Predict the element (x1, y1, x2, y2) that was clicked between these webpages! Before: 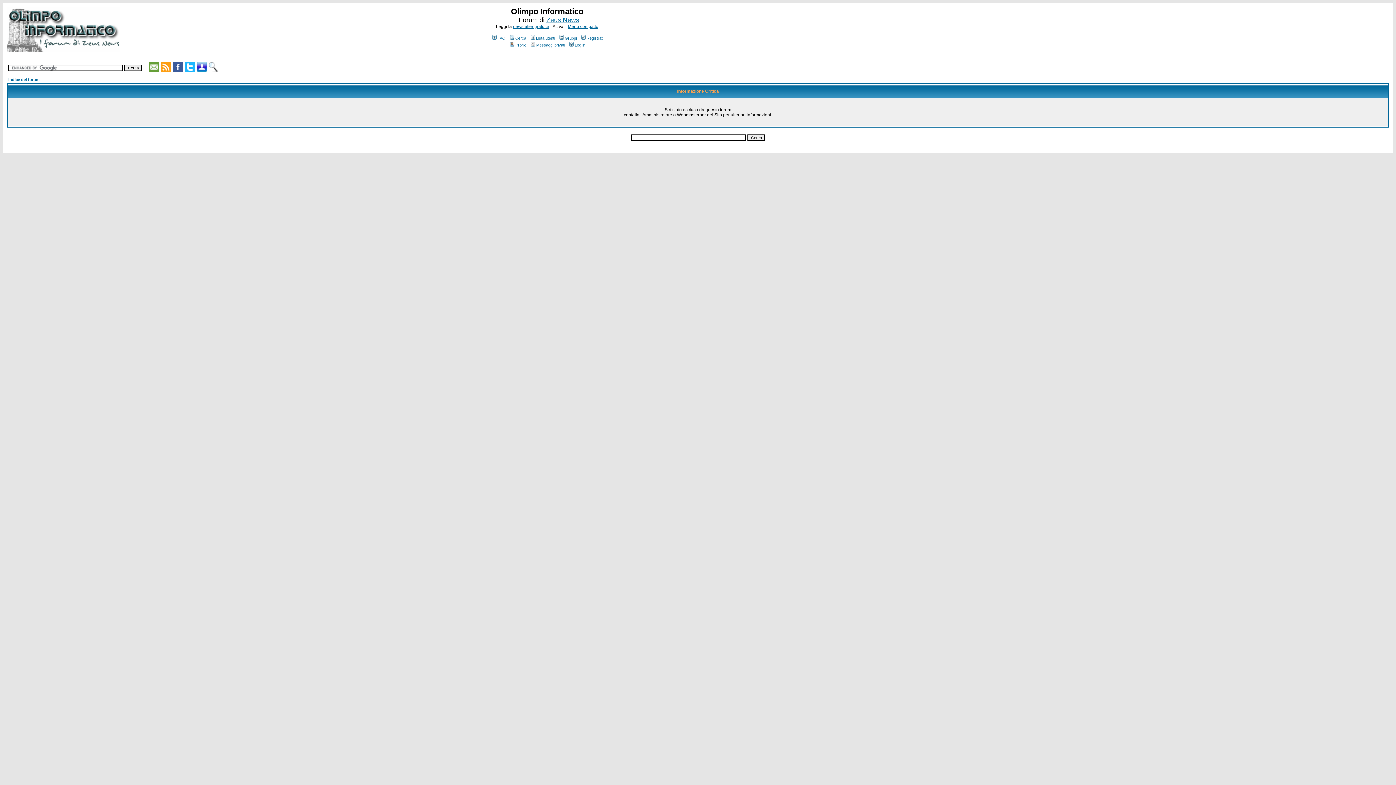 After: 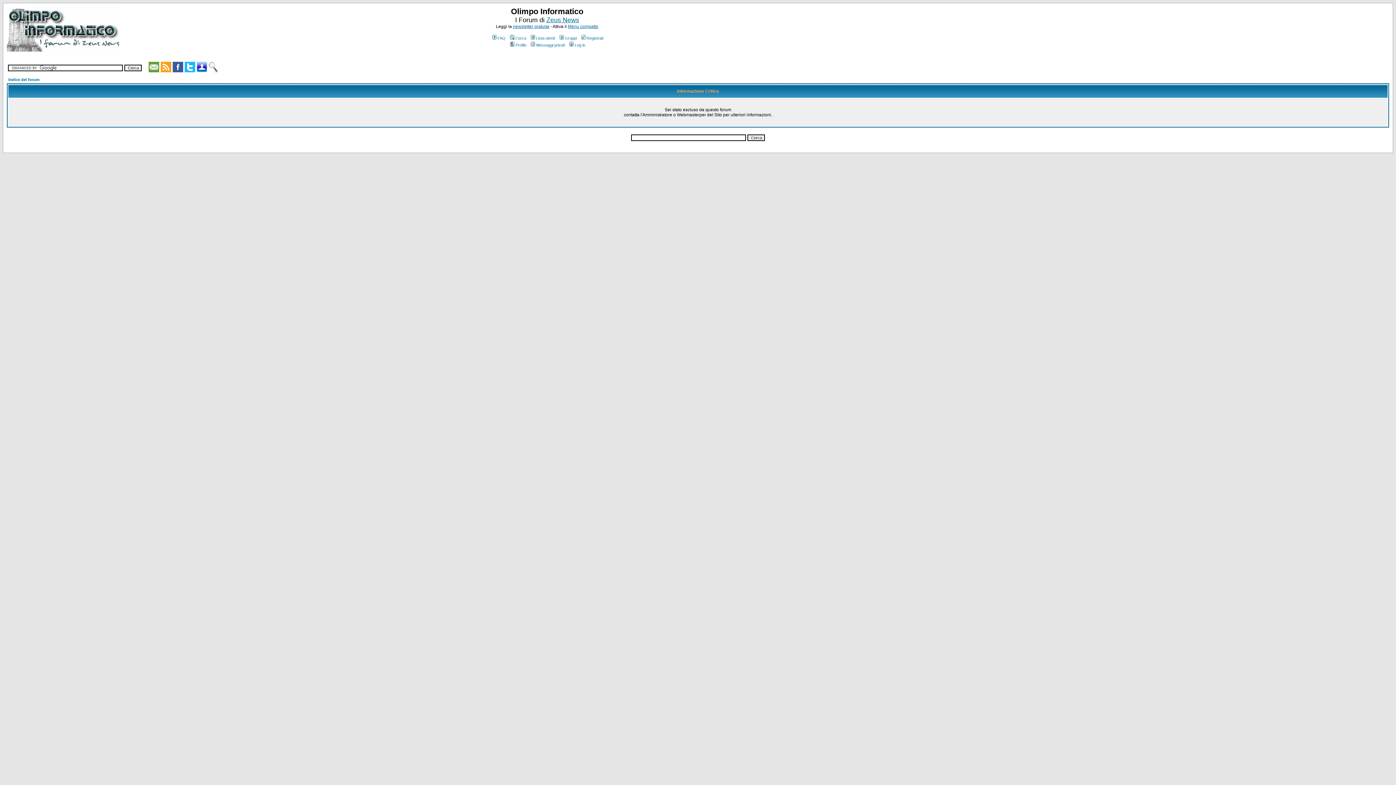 Action: bbox: (172, 67, 183, 73)